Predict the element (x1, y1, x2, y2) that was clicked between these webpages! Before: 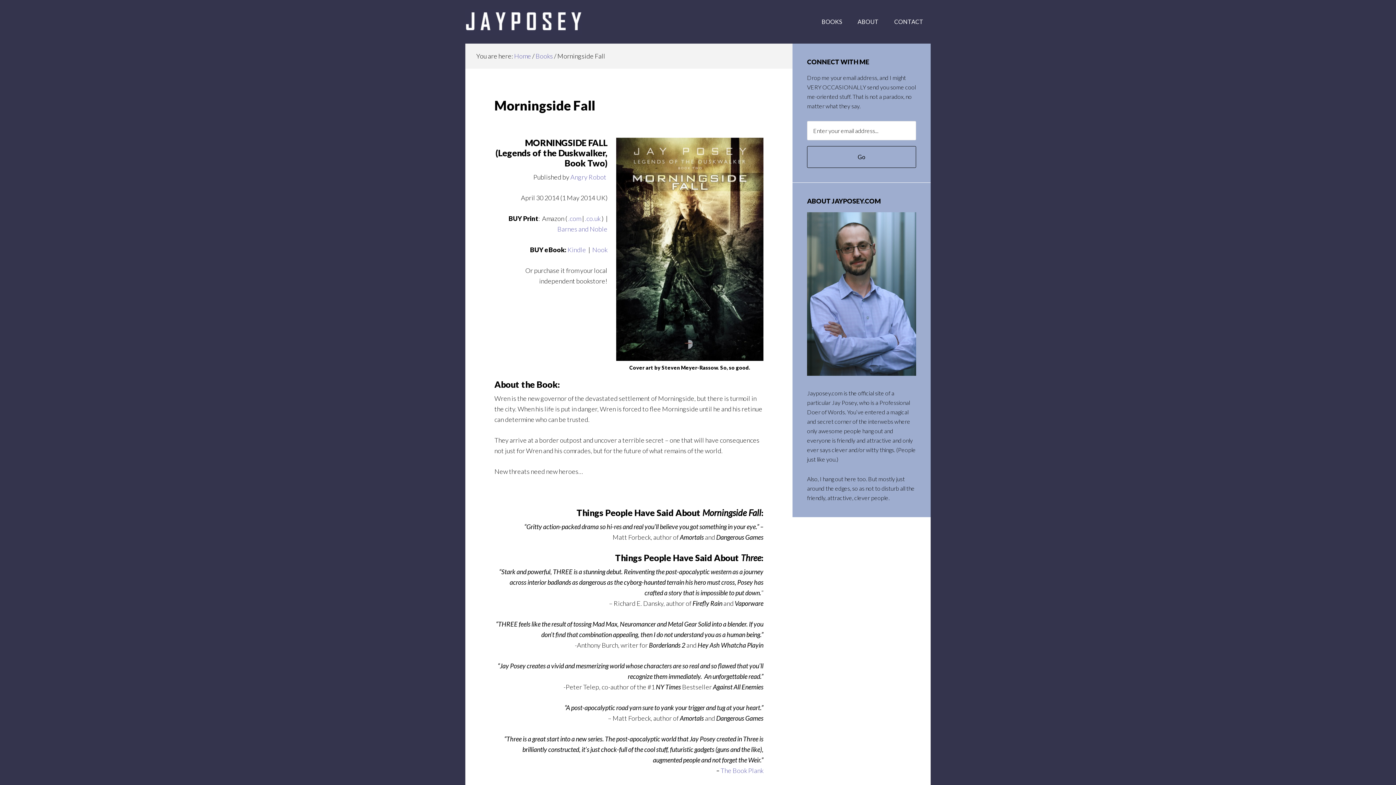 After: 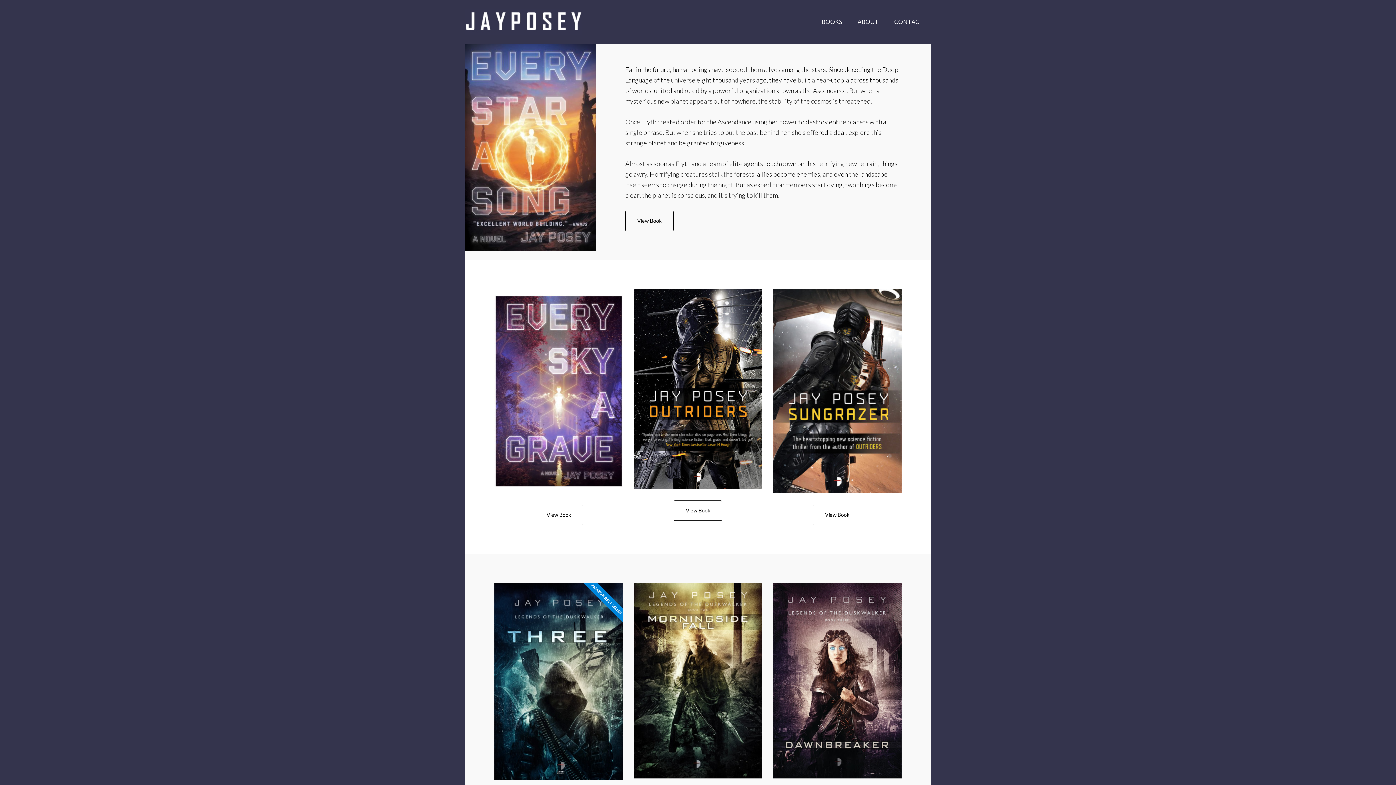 Action: bbox: (465, 9, 581, 34) label: JayPosey.com